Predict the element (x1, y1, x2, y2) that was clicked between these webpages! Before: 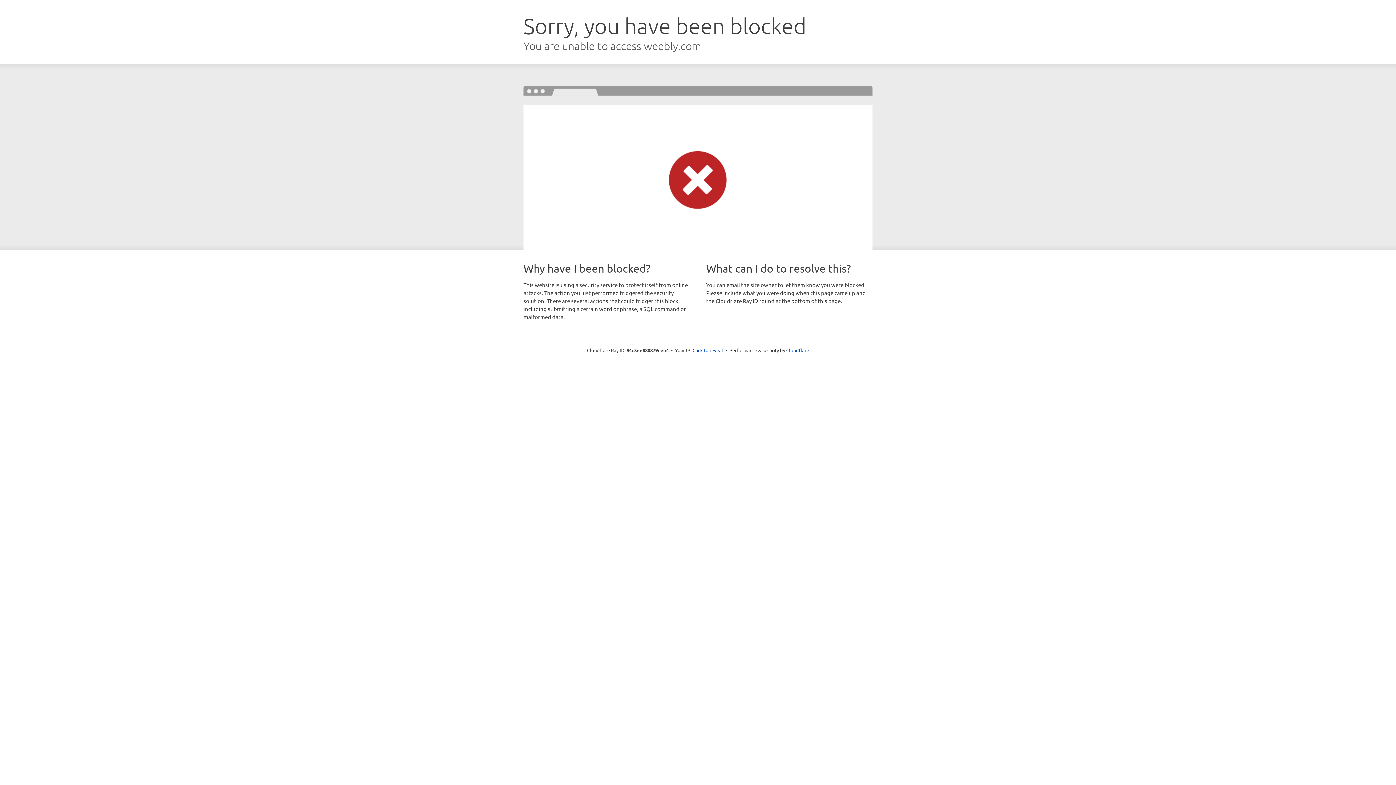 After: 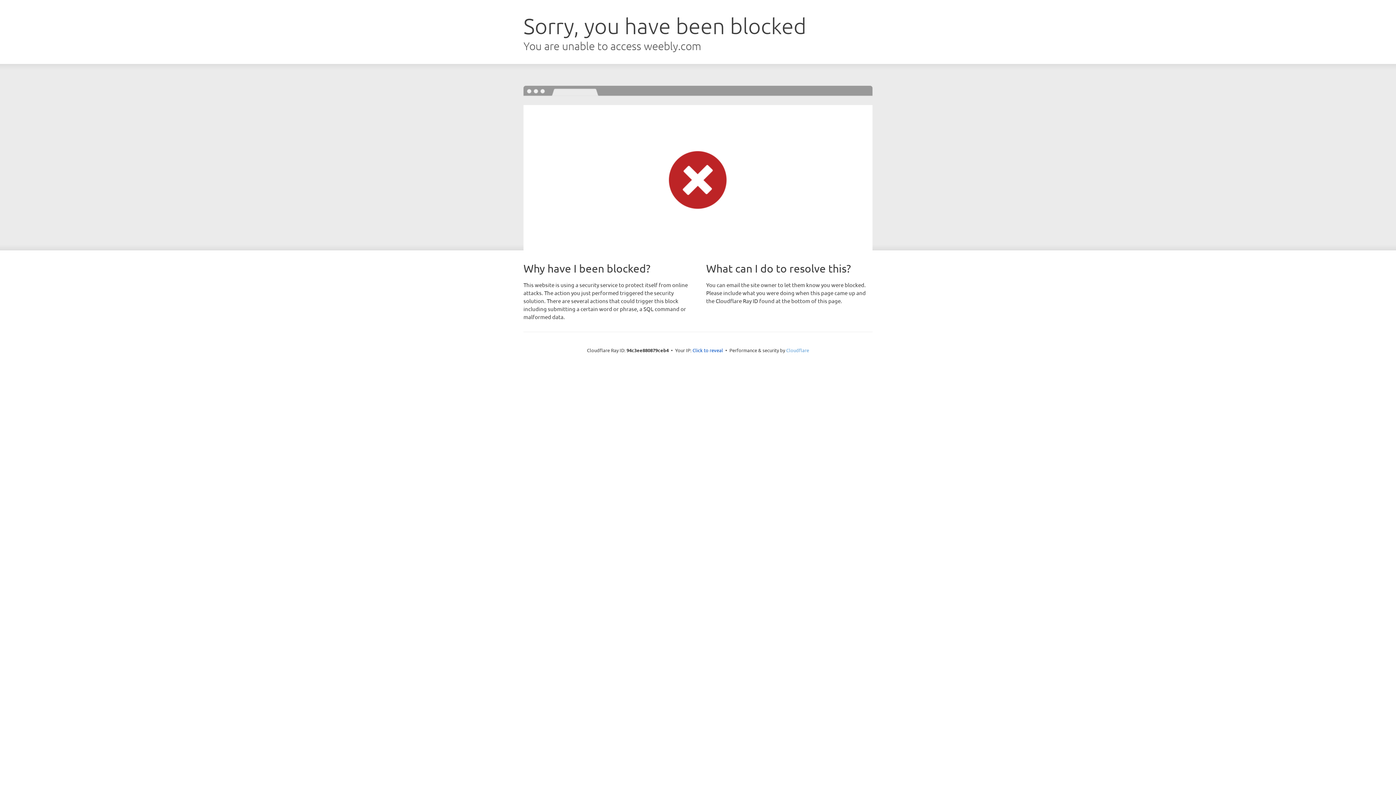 Action: label: Cloudflare bbox: (786, 347, 809, 353)